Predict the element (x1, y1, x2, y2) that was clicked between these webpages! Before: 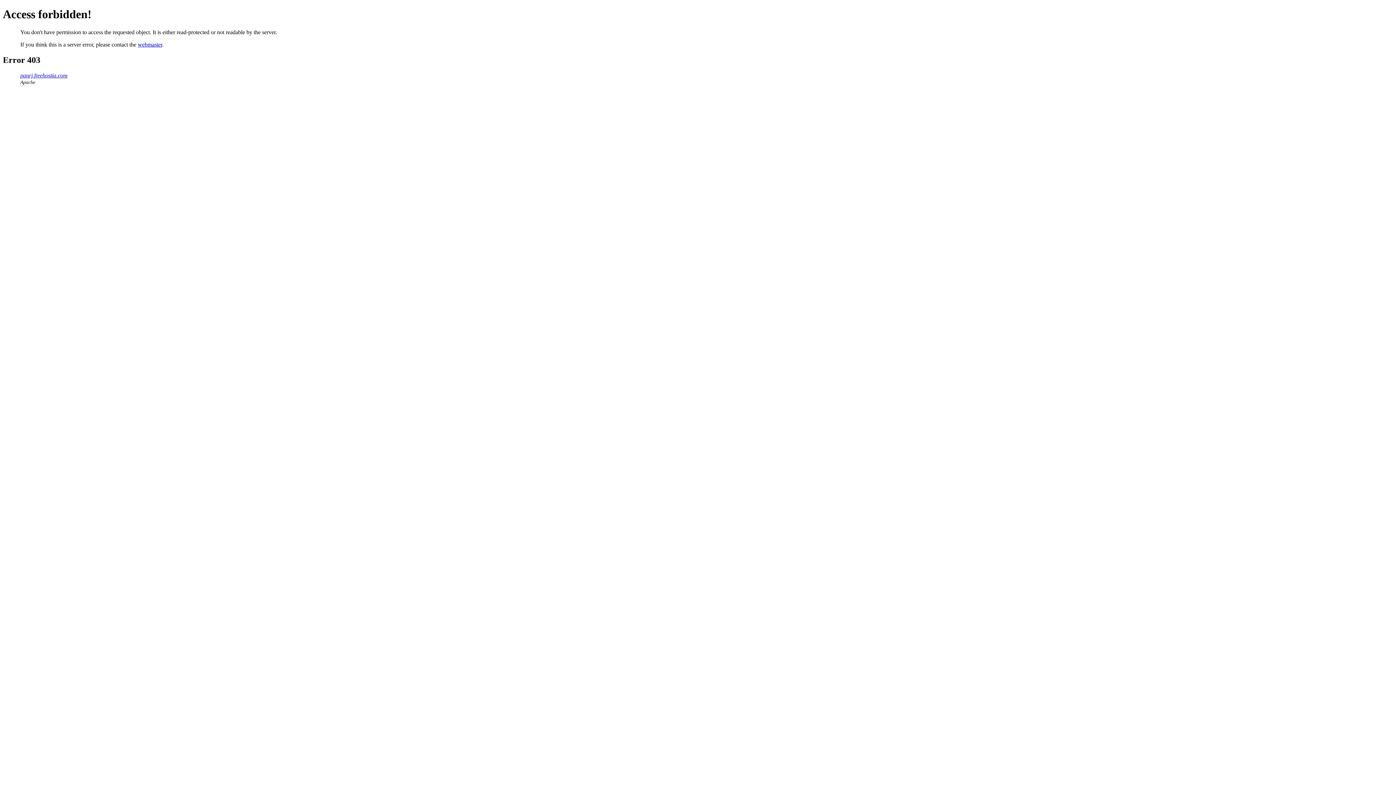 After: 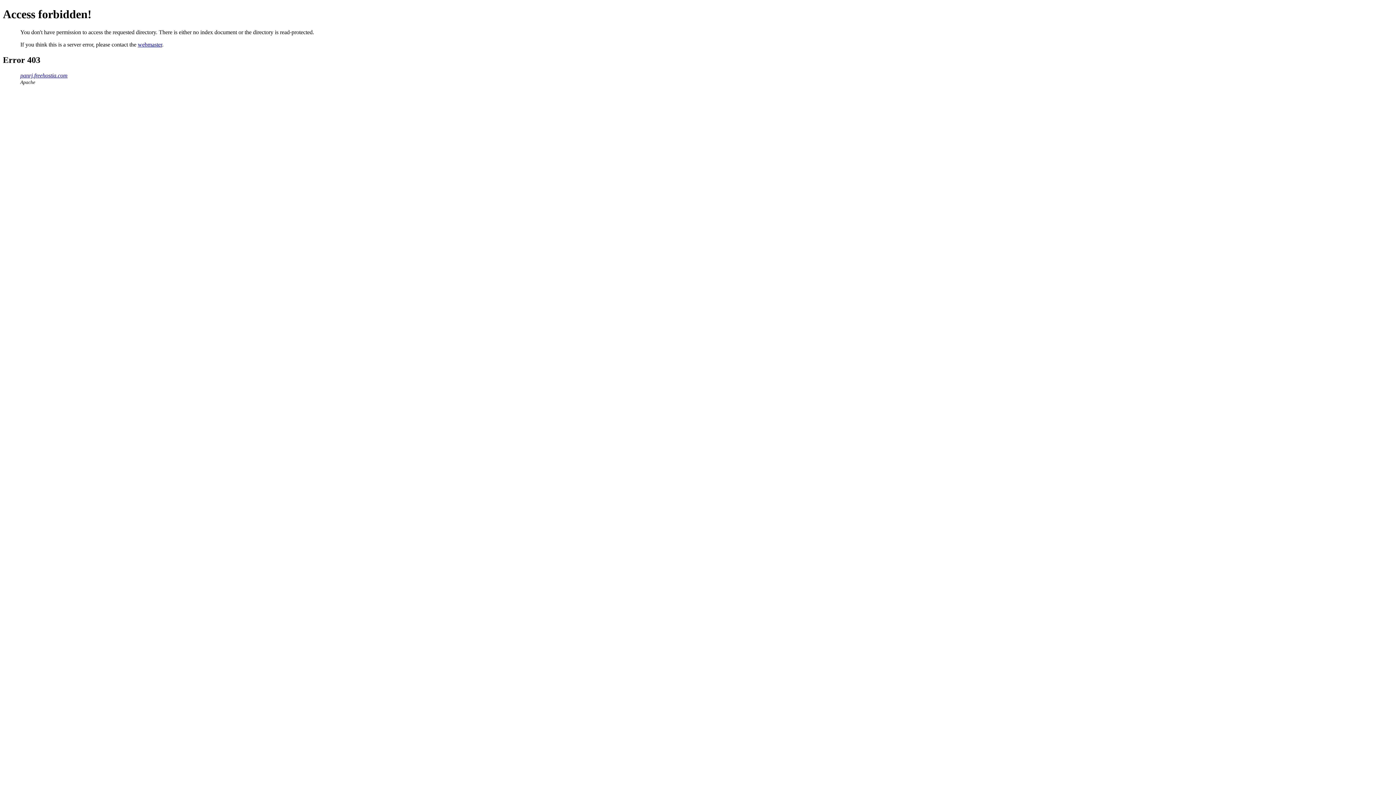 Action: label: panrj.freehostia.com bbox: (20, 72, 67, 78)